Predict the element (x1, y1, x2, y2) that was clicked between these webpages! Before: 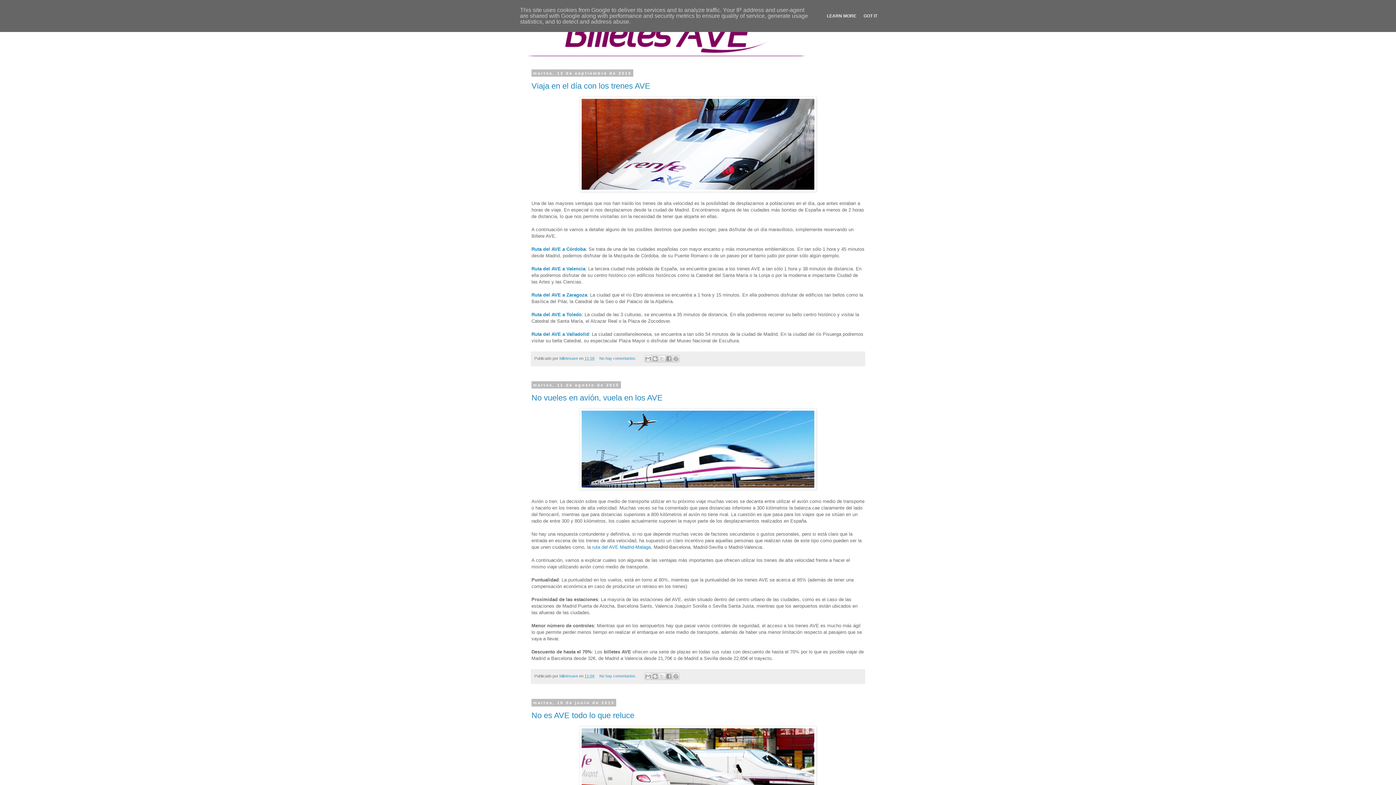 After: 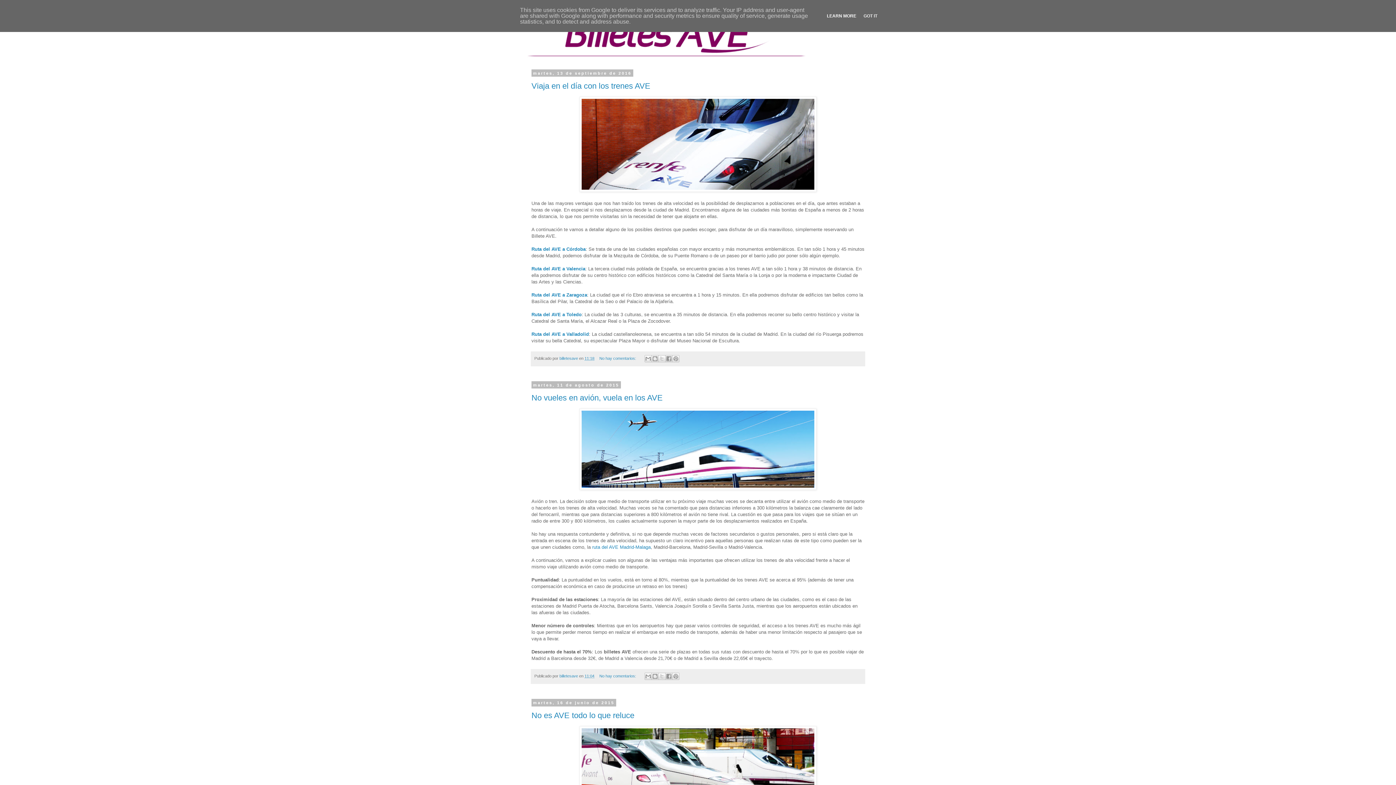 Action: bbox: (824, 13, 858, 18) label: LEARN MORE